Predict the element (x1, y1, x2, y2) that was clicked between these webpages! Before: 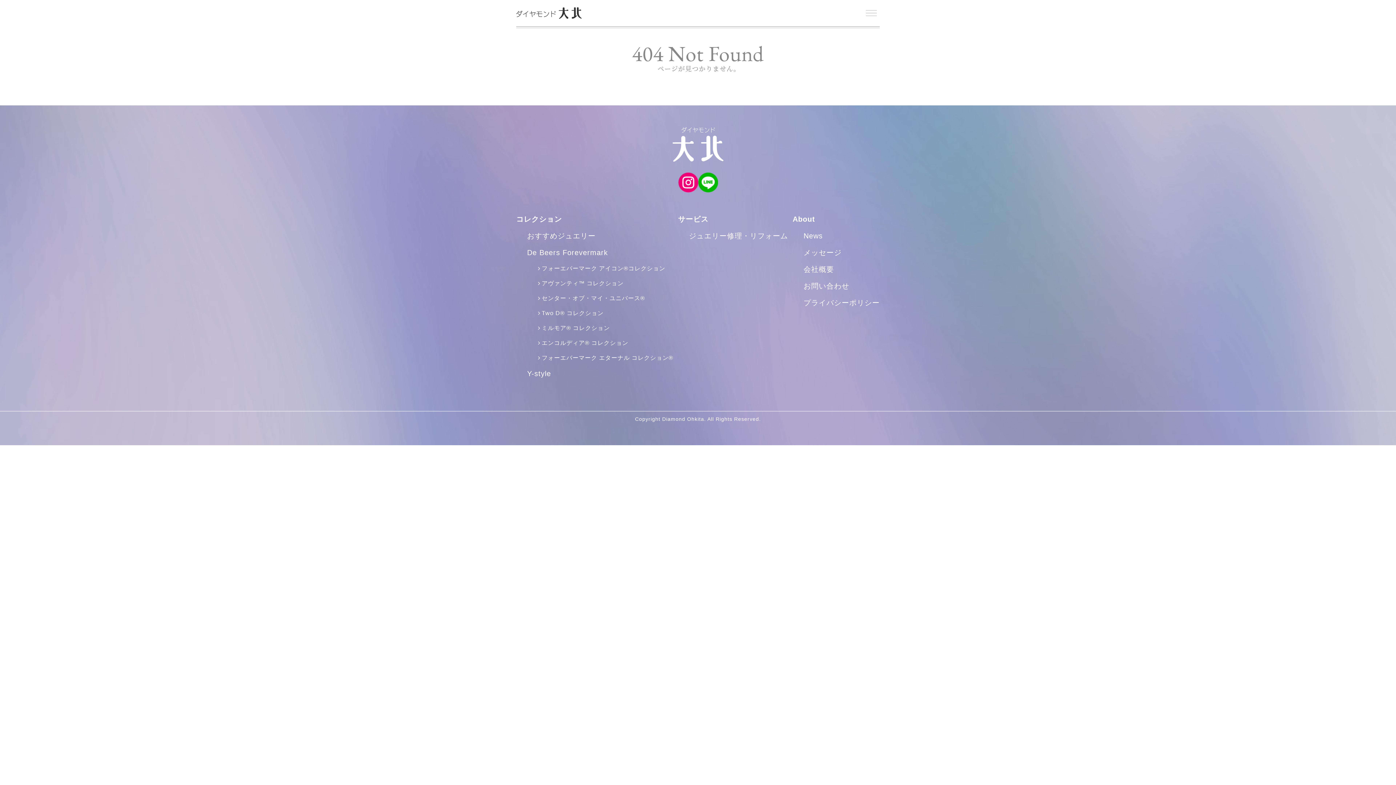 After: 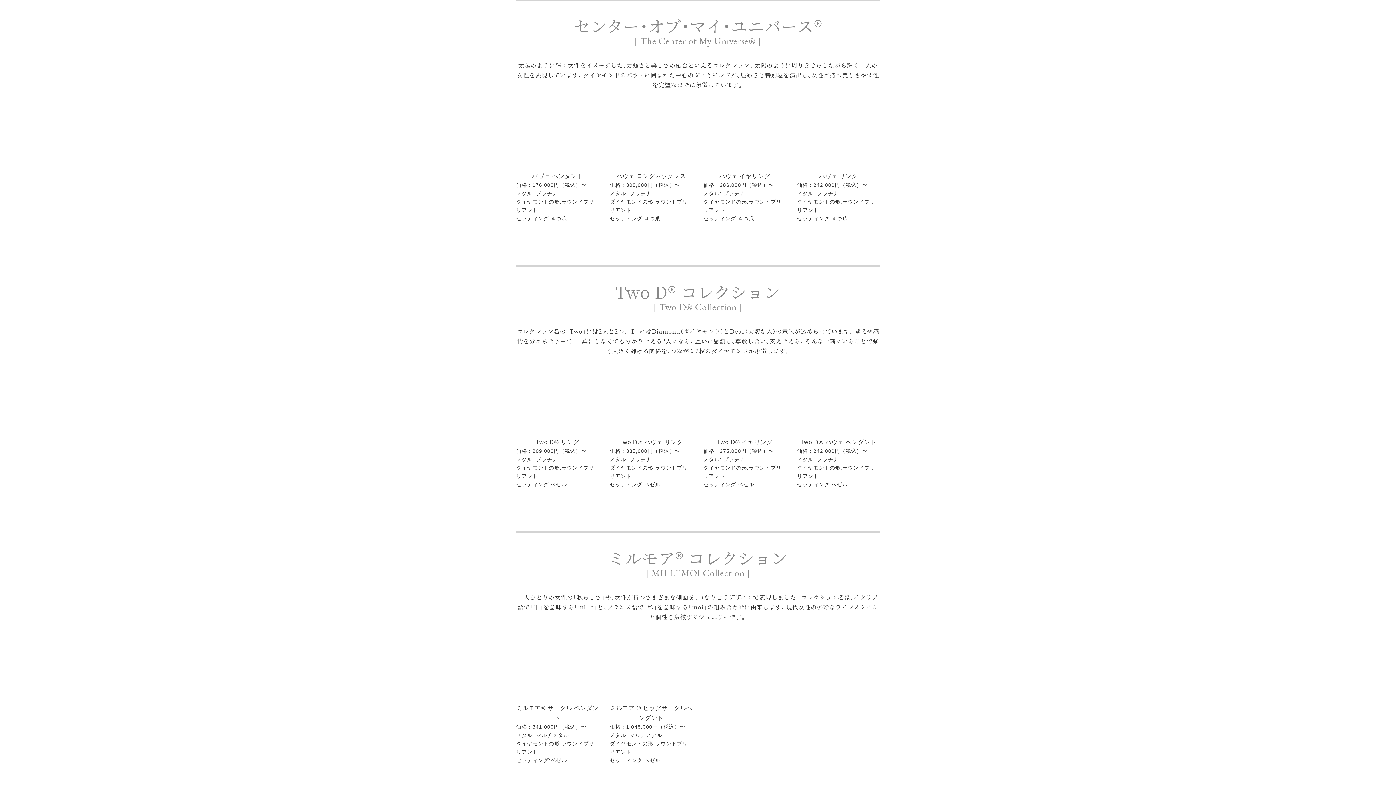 Action: label: センター・オブ・マイ・ユニバース® bbox: (538, 295, 645, 301)